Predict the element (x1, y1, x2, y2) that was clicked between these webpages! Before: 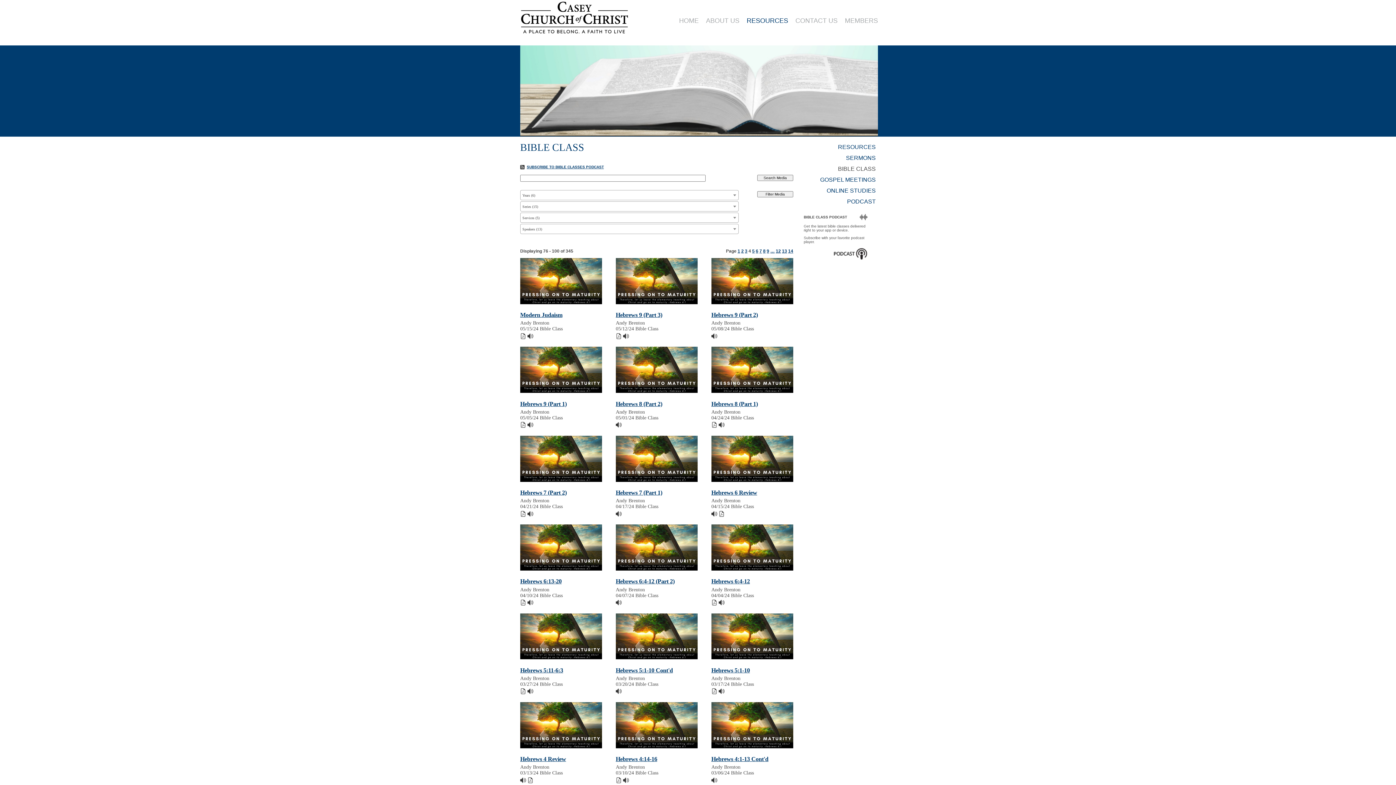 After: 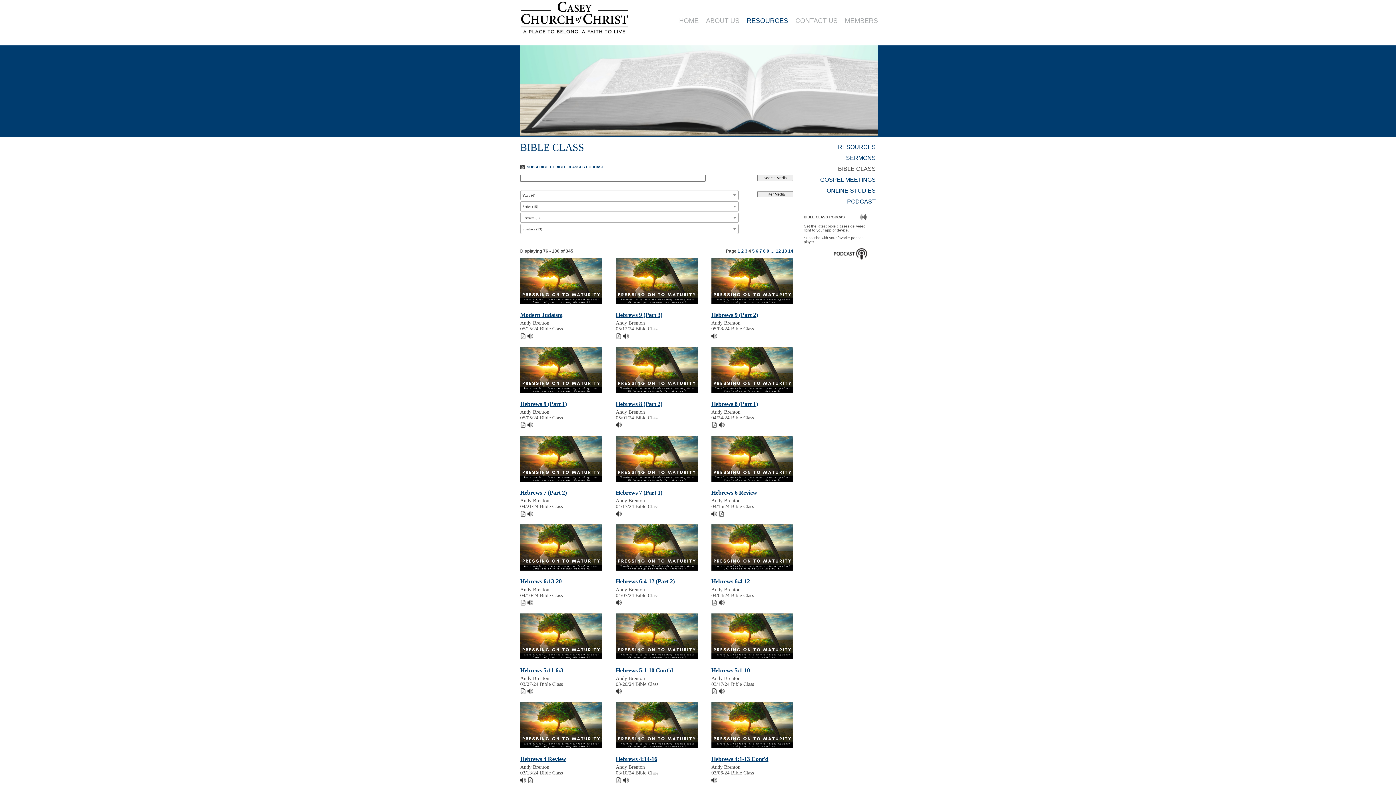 Action: bbox: (615, 779, 621, 784)